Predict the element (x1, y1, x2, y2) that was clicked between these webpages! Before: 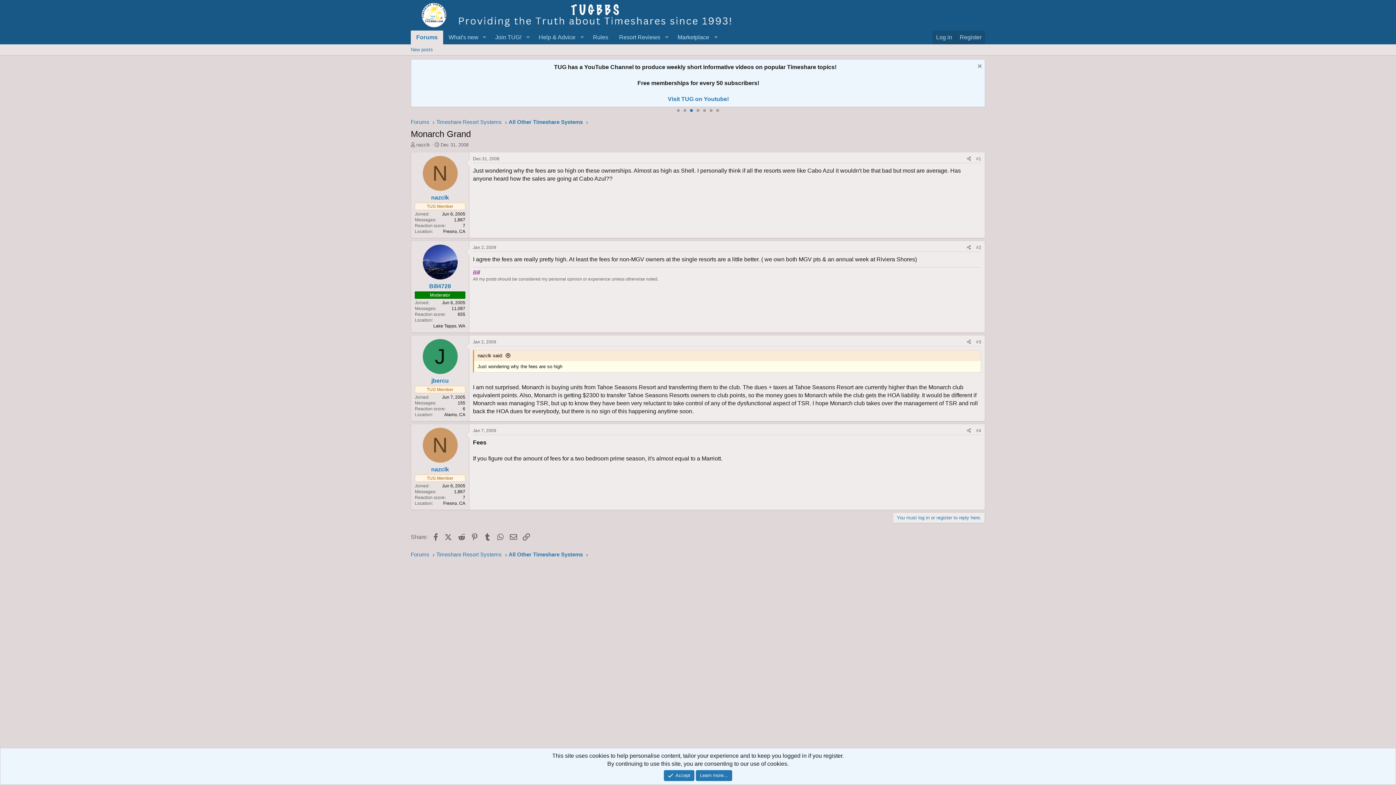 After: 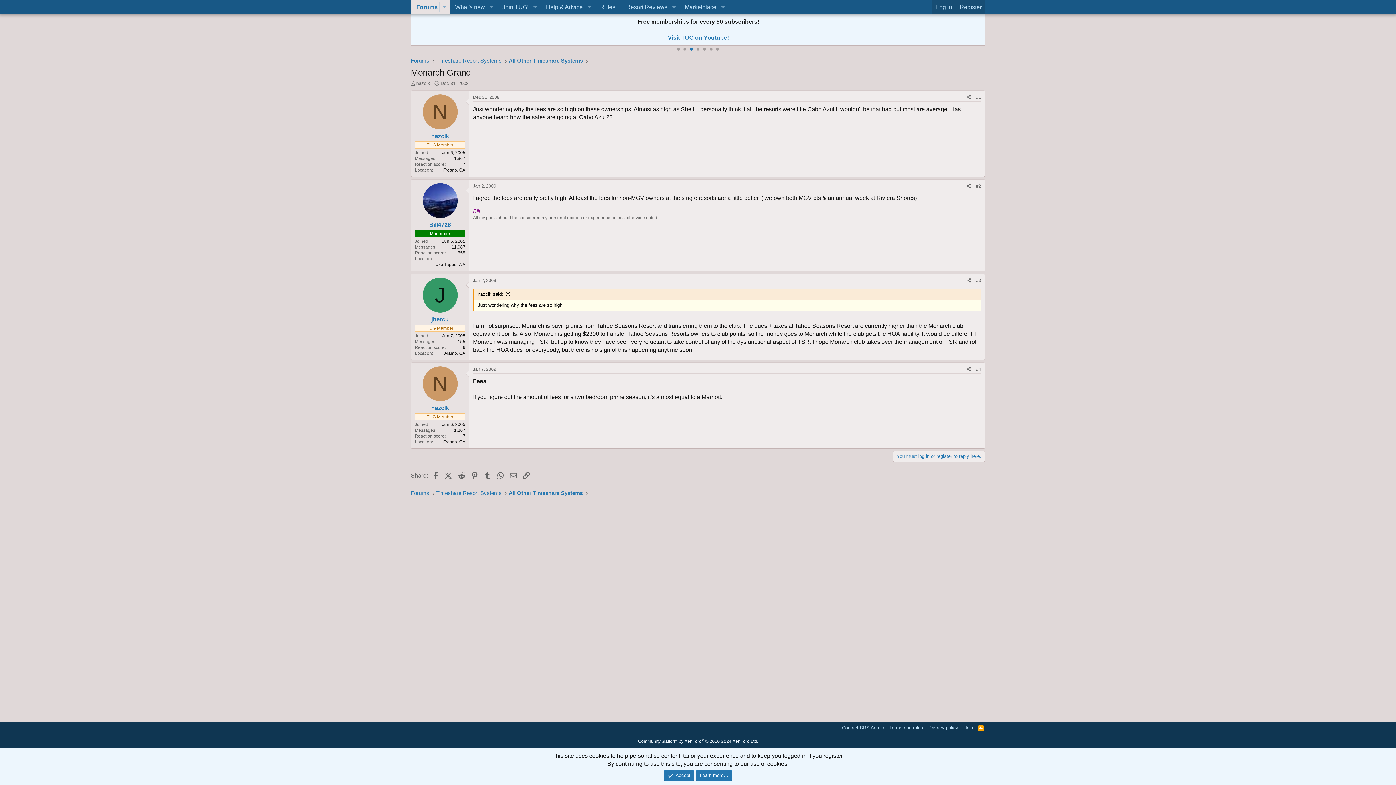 Action: bbox: (976, 245, 981, 250) label: #2